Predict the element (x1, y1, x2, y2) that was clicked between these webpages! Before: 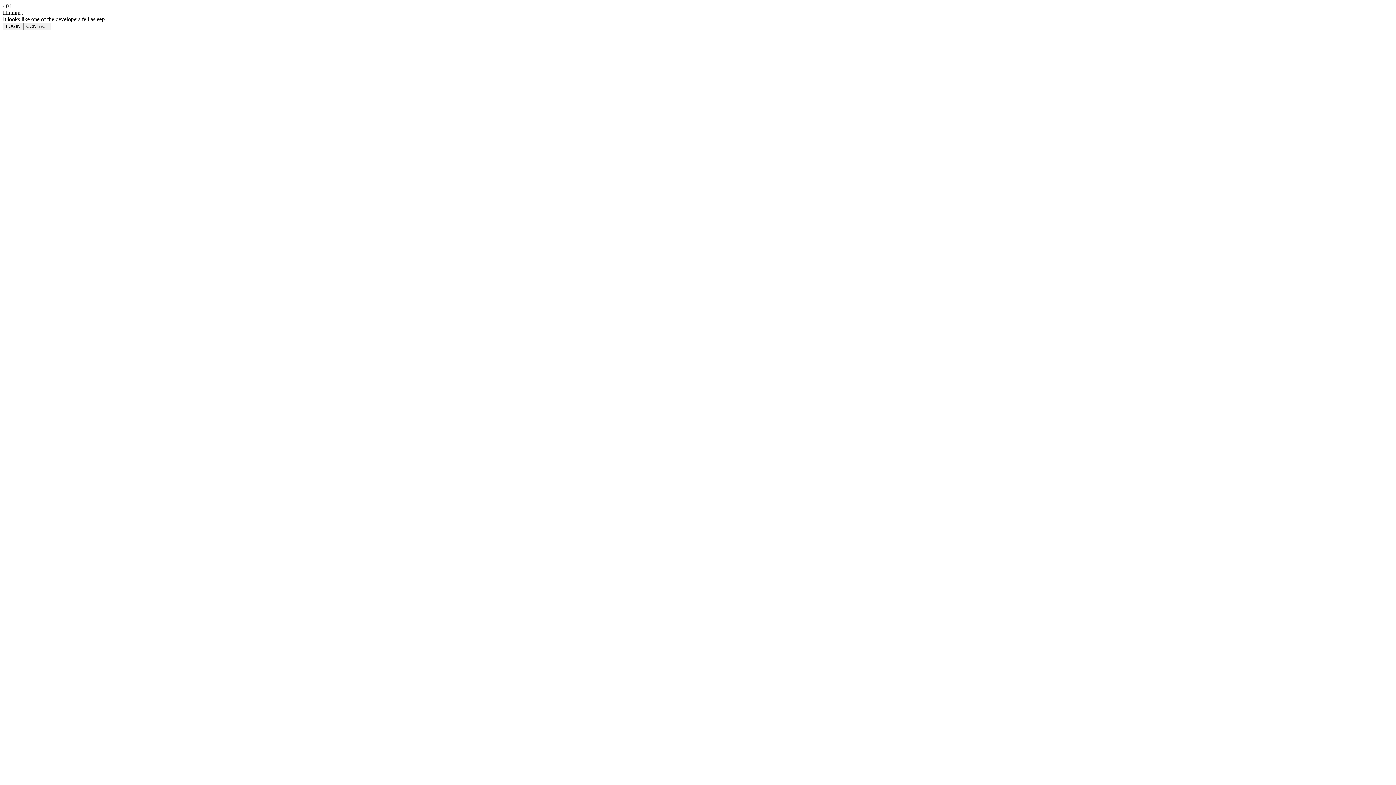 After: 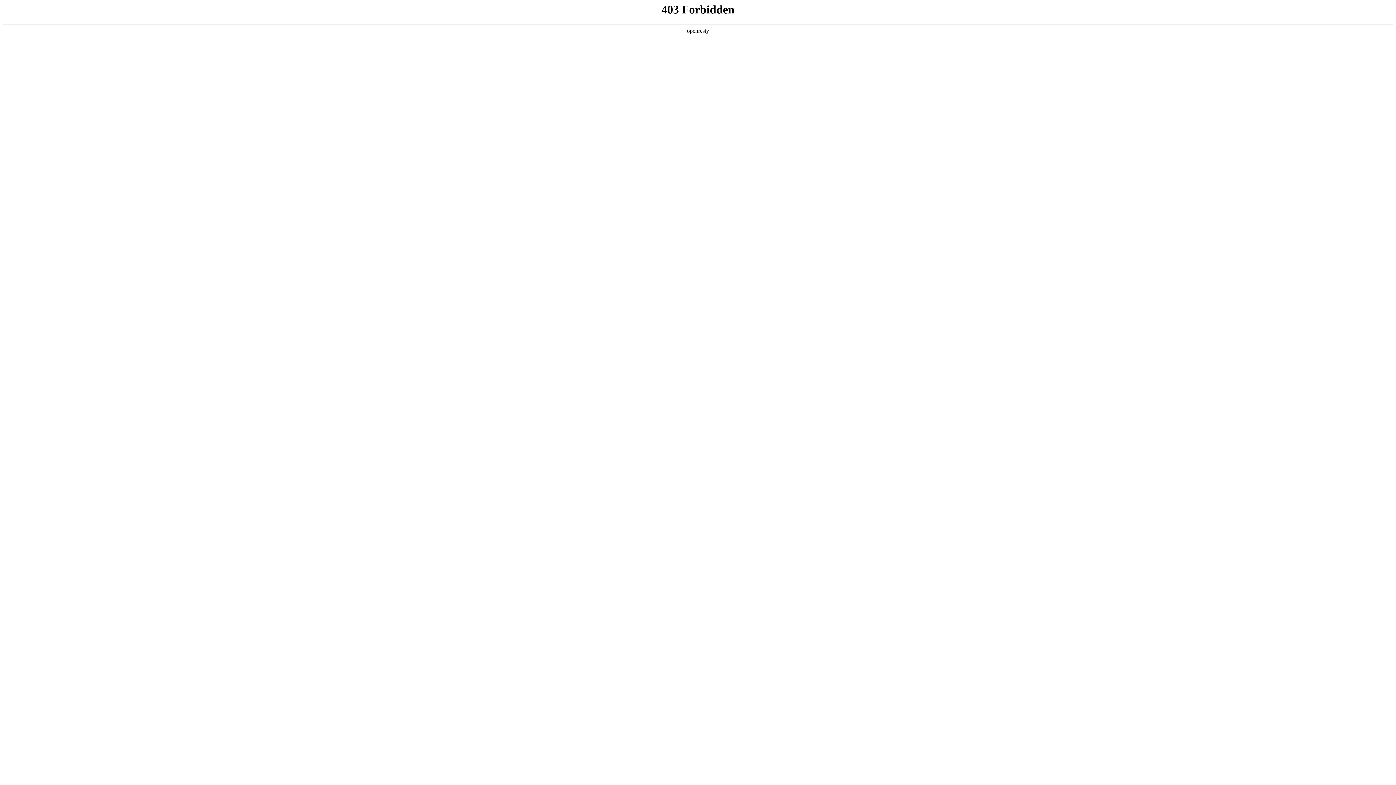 Action: label: LOGIN bbox: (2, 22, 23, 30)